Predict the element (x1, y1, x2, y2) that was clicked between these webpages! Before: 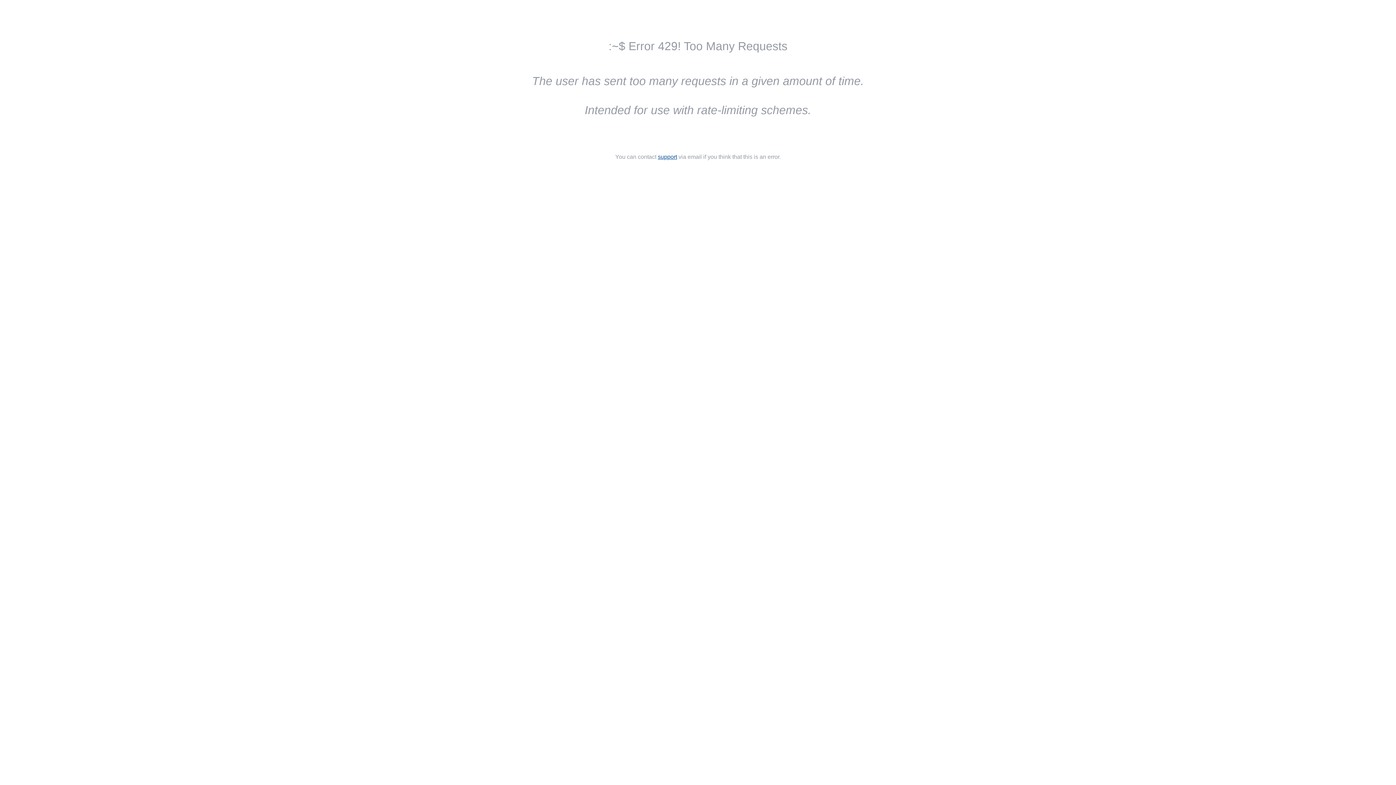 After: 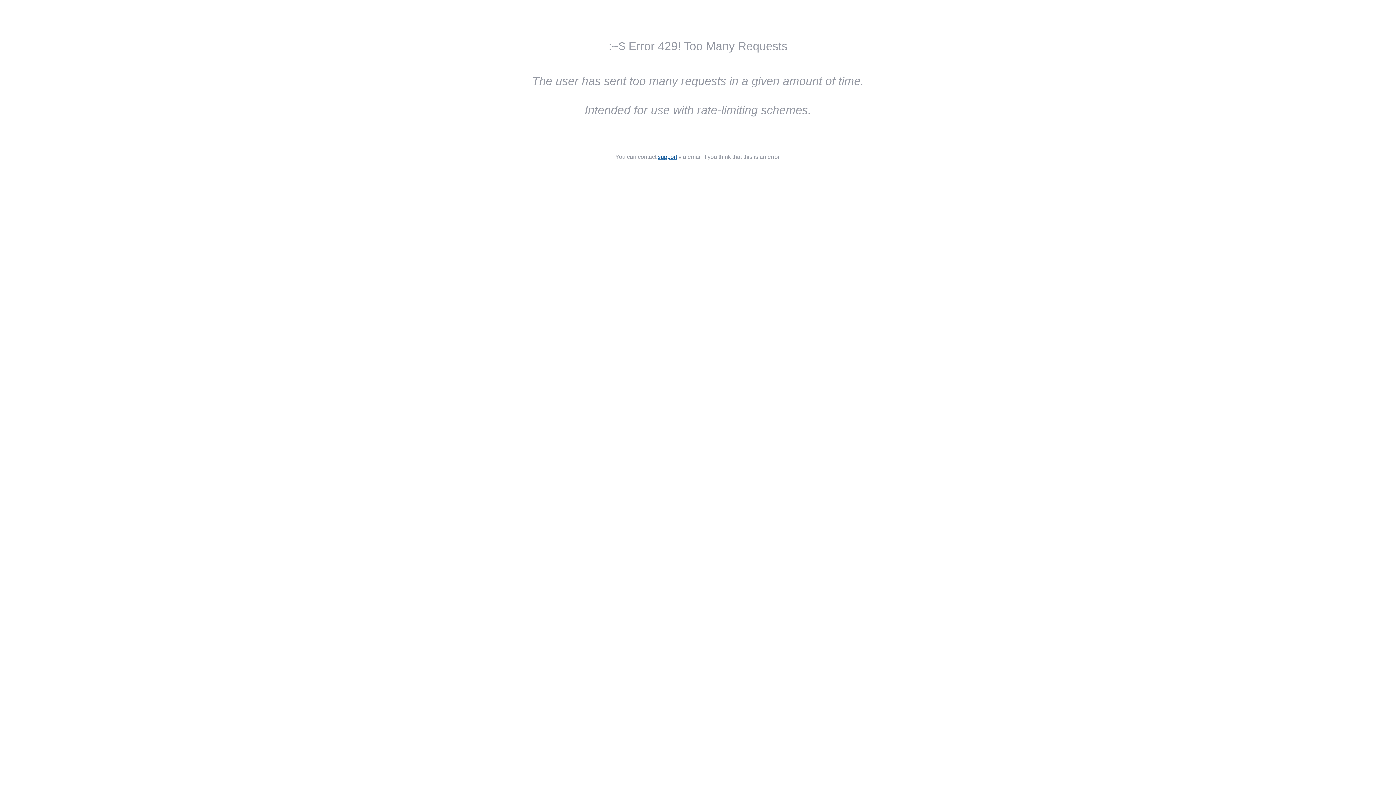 Action: bbox: (658, 153, 677, 160) label: support